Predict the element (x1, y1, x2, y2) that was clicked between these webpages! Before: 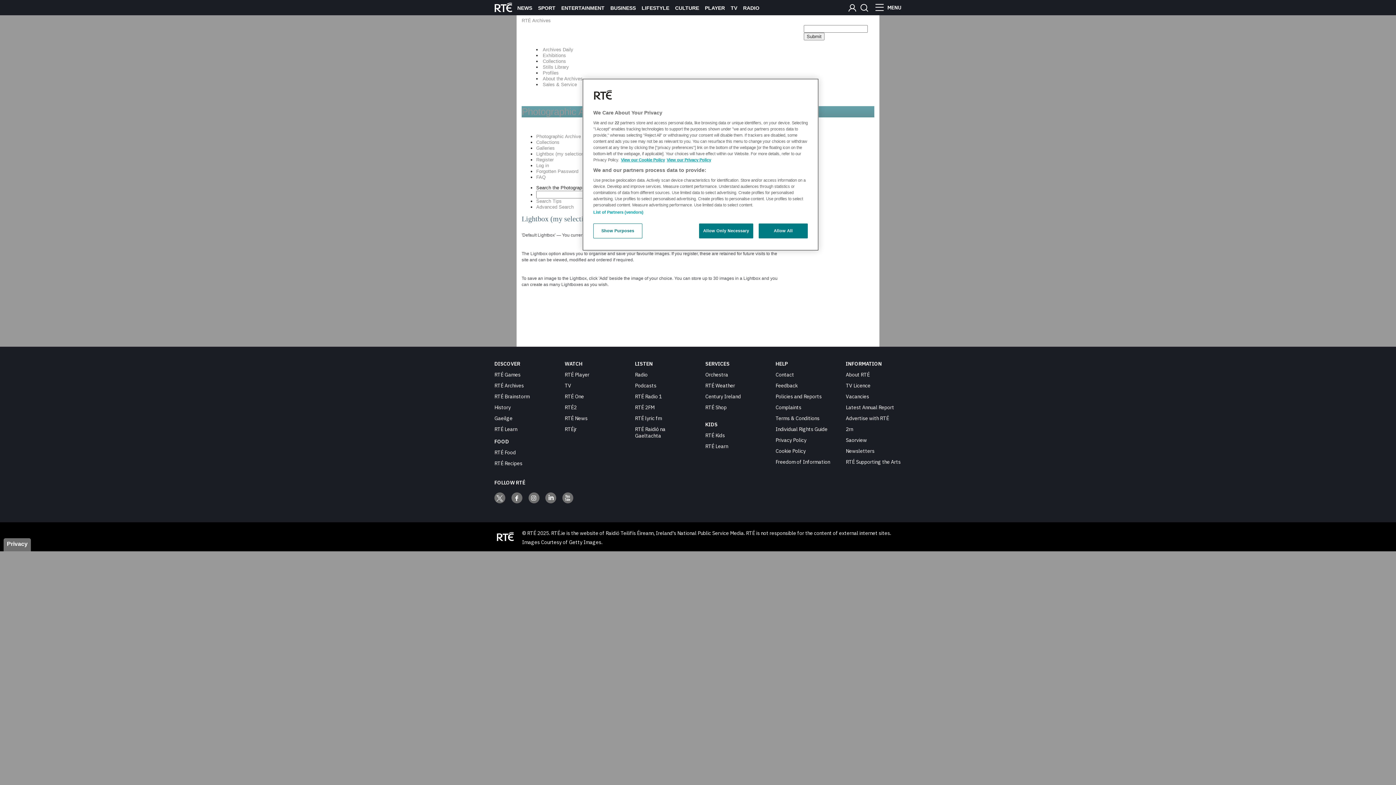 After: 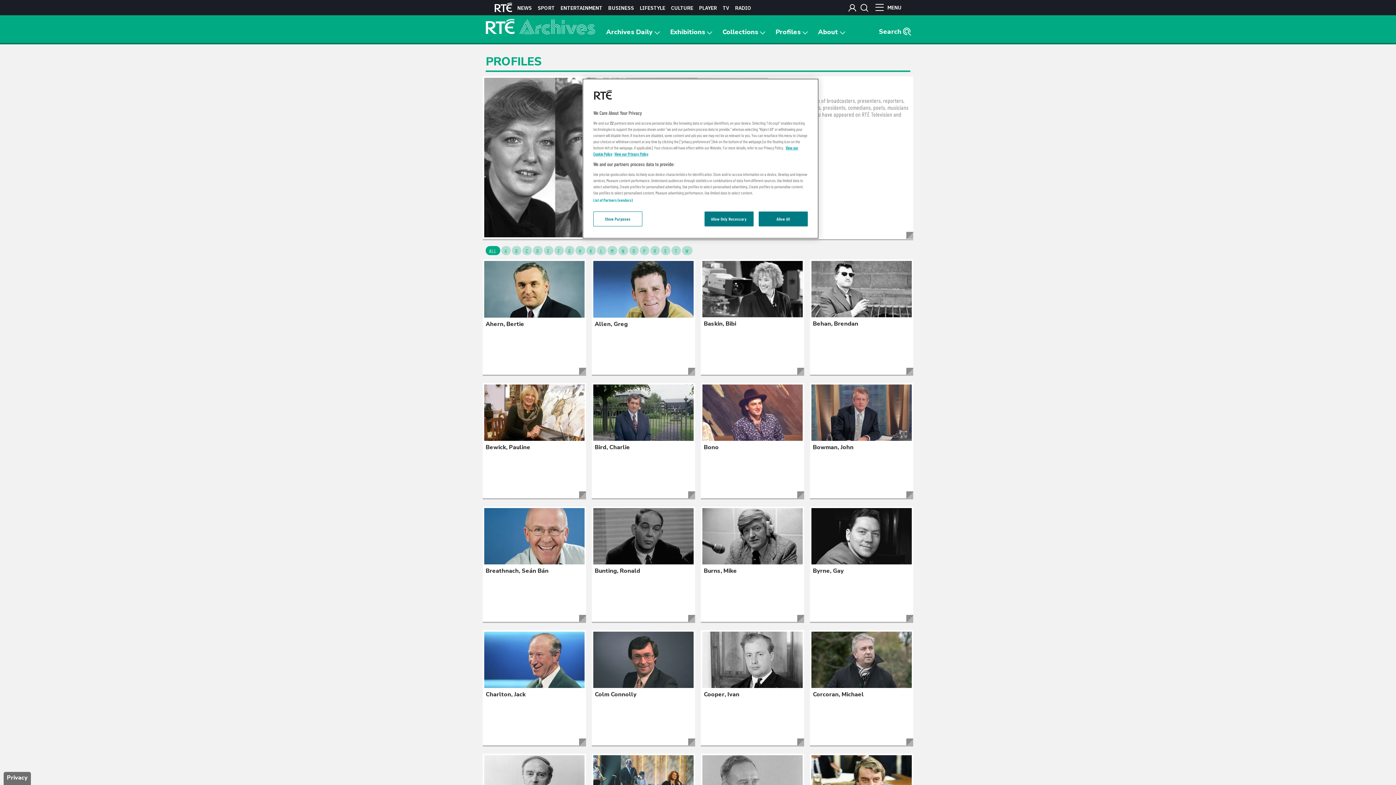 Action: label: Profiles bbox: (542, 70, 558, 75)